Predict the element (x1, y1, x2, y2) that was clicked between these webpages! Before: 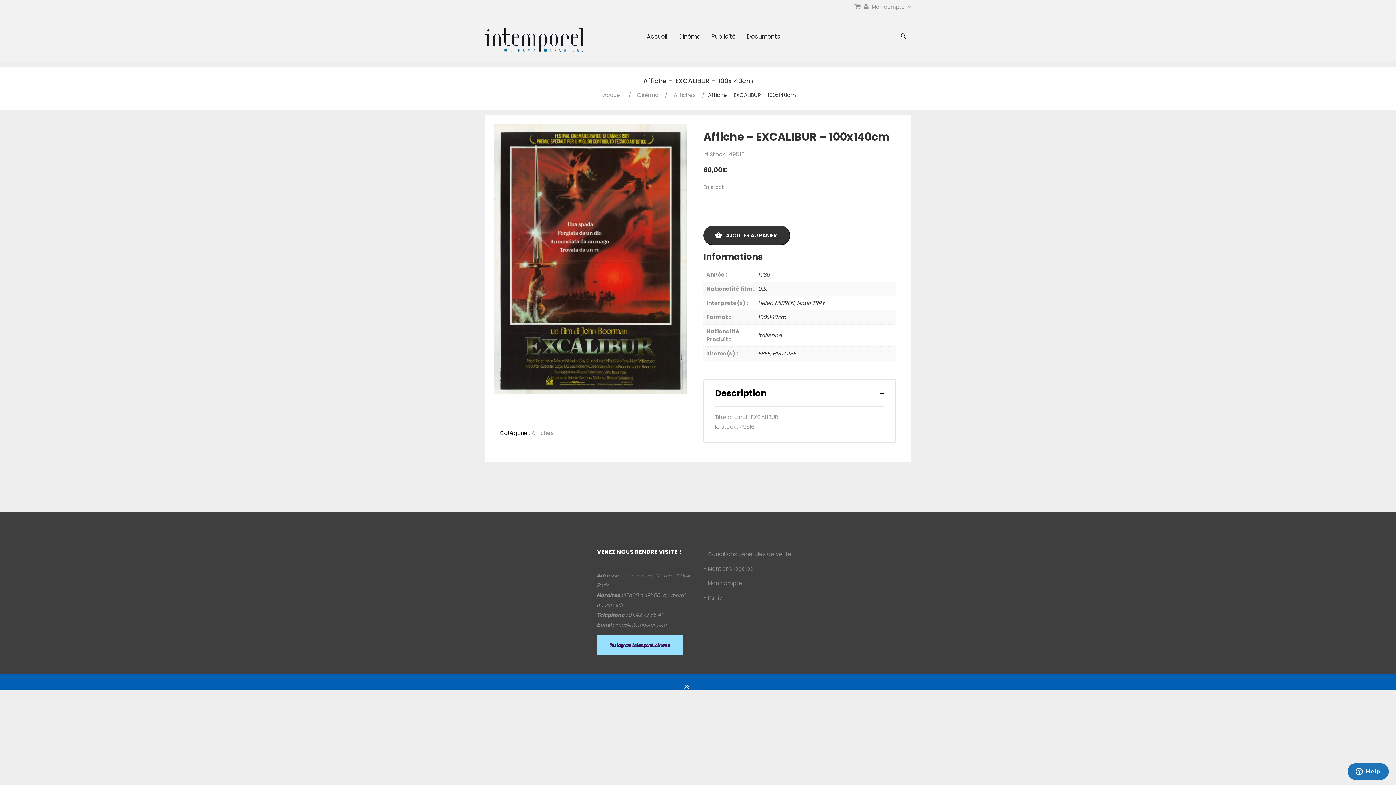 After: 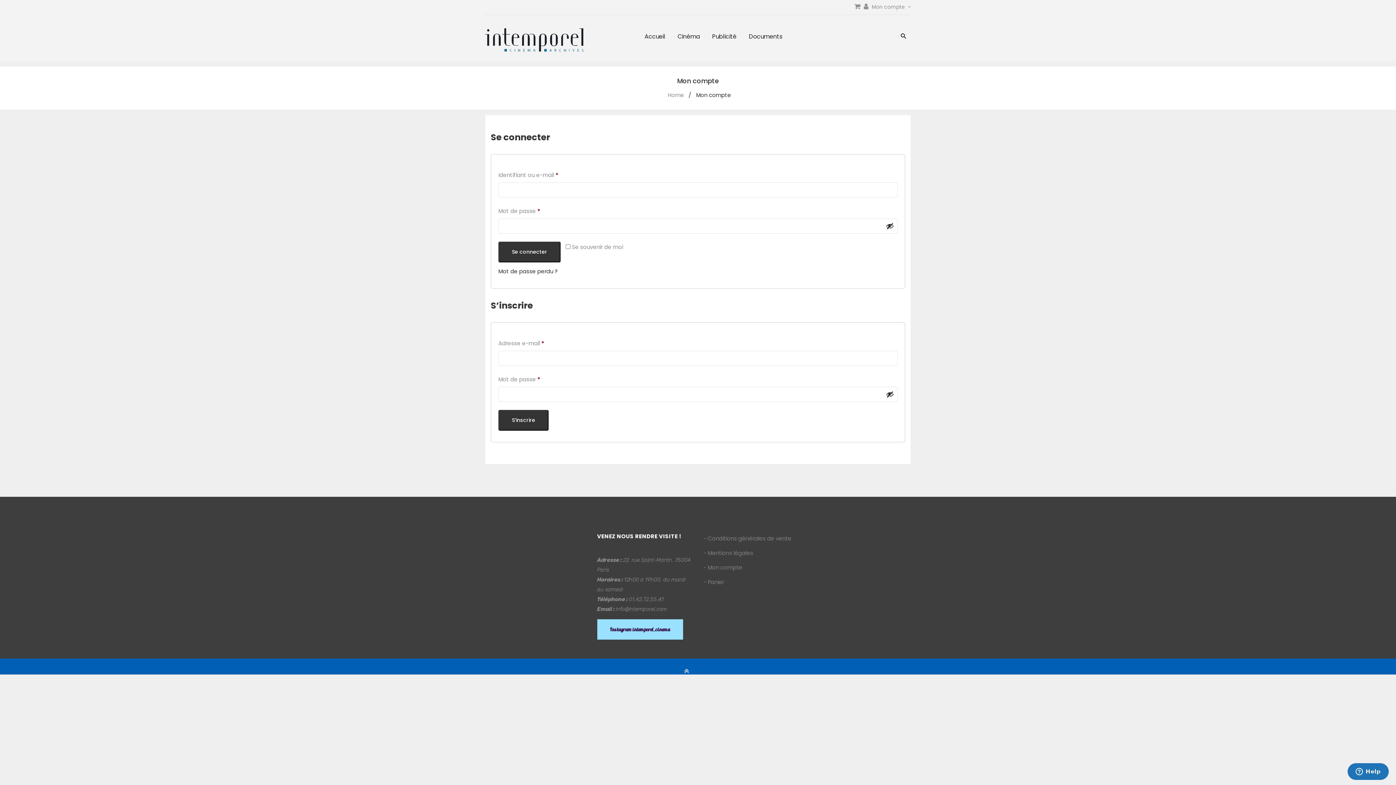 Action: bbox: (703, 579, 742, 587) label: - Mon compte